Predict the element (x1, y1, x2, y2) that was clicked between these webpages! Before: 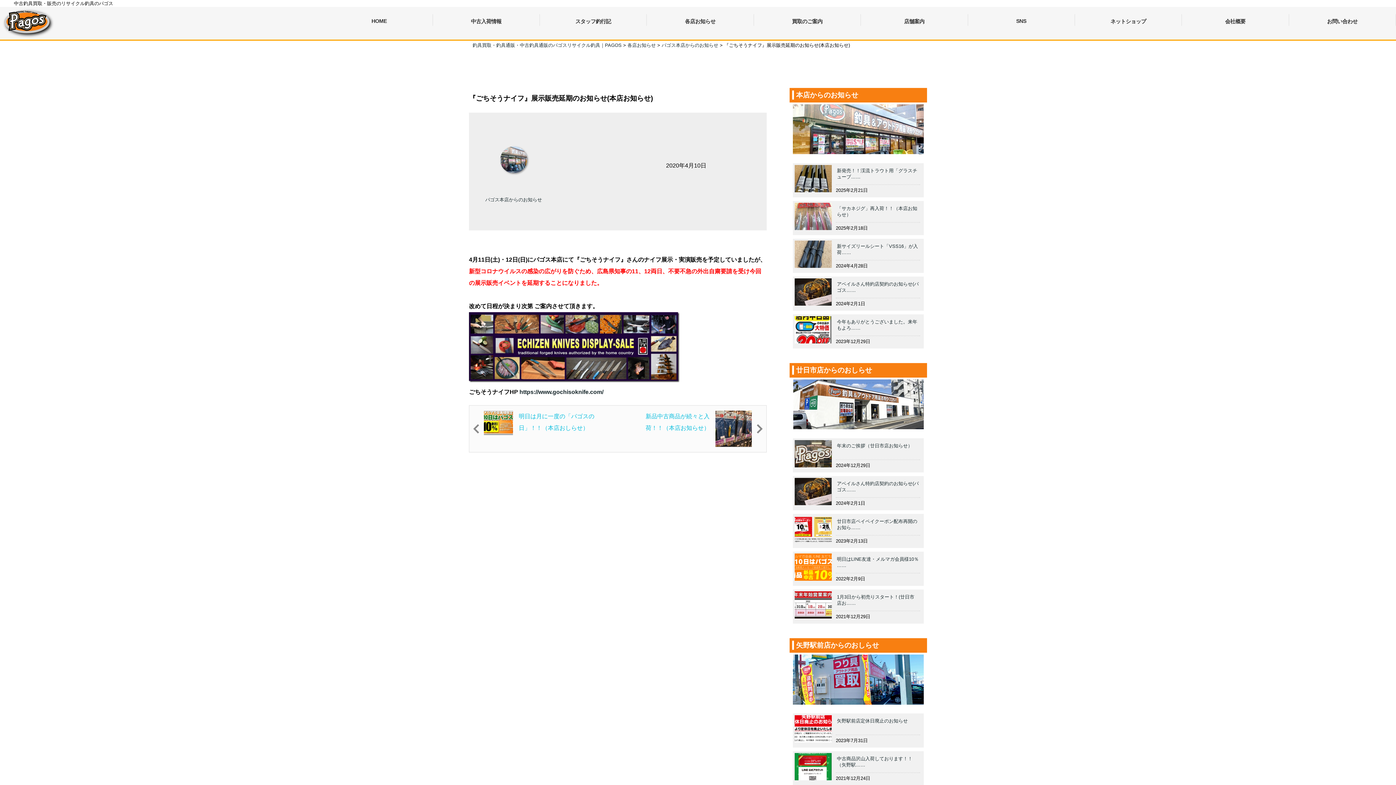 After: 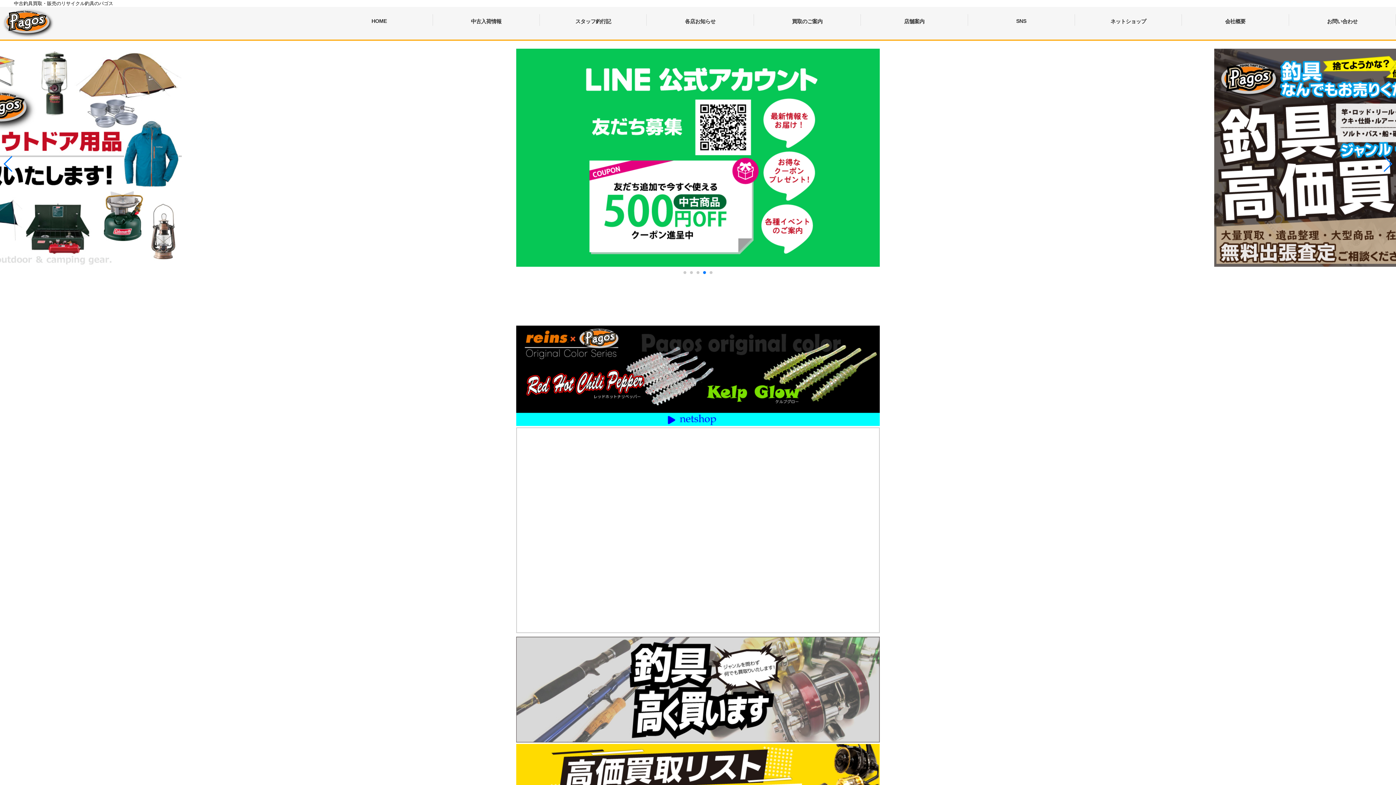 Action: bbox: (472, 42, 621, 48) label: 釣具買取・釣具通販・中古釣具通販のパゴスリサイクル釣具｜PAGOS